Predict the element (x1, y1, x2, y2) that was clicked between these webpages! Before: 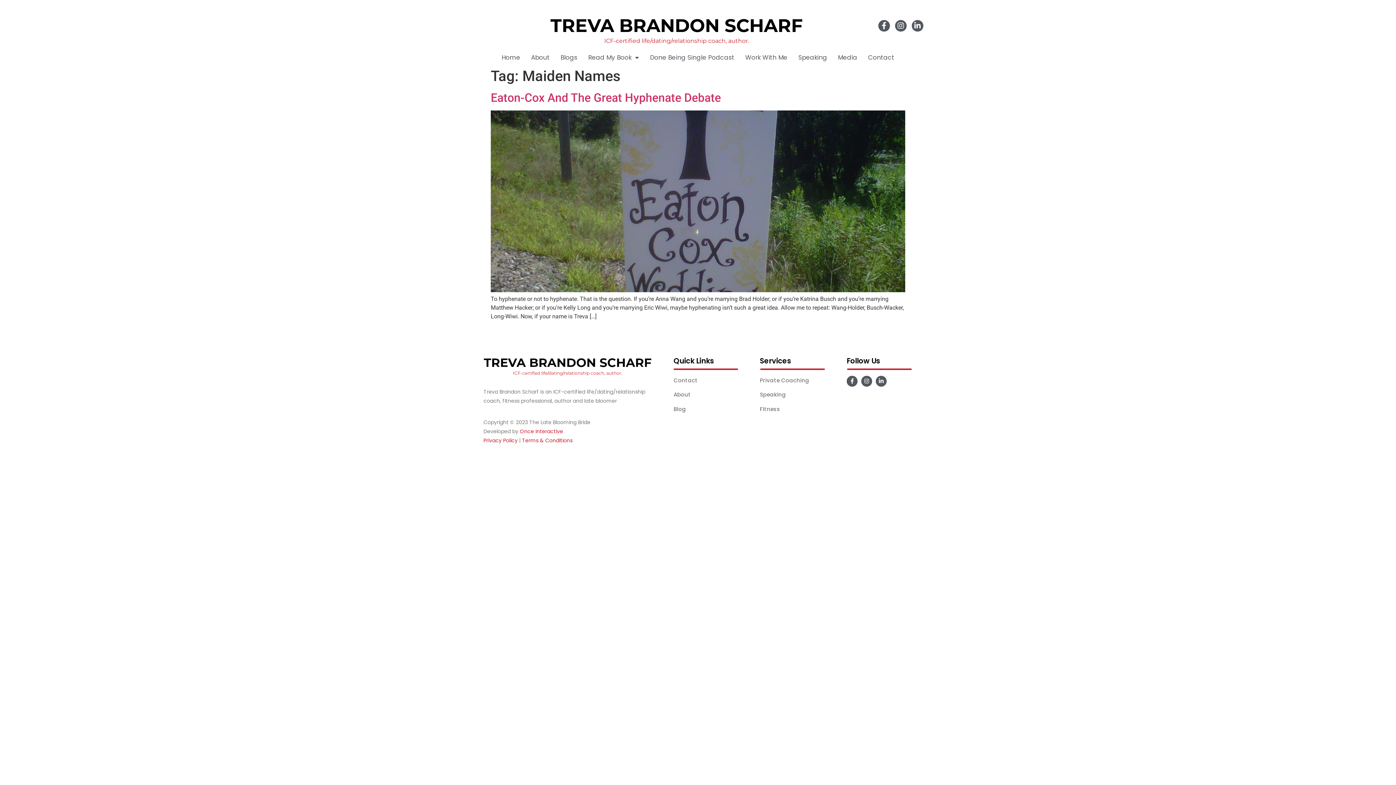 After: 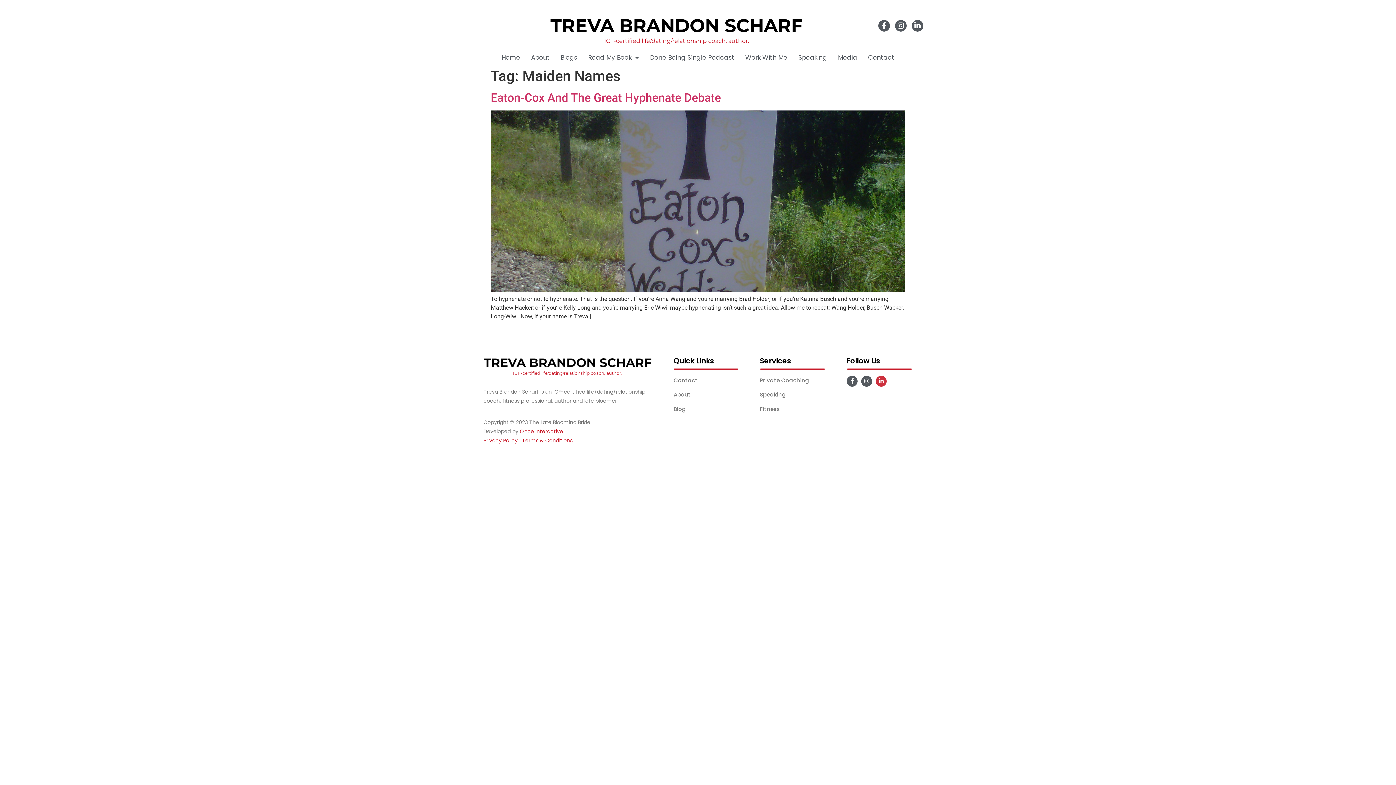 Action: bbox: (875, 375, 886, 386) label: Linkedin-in